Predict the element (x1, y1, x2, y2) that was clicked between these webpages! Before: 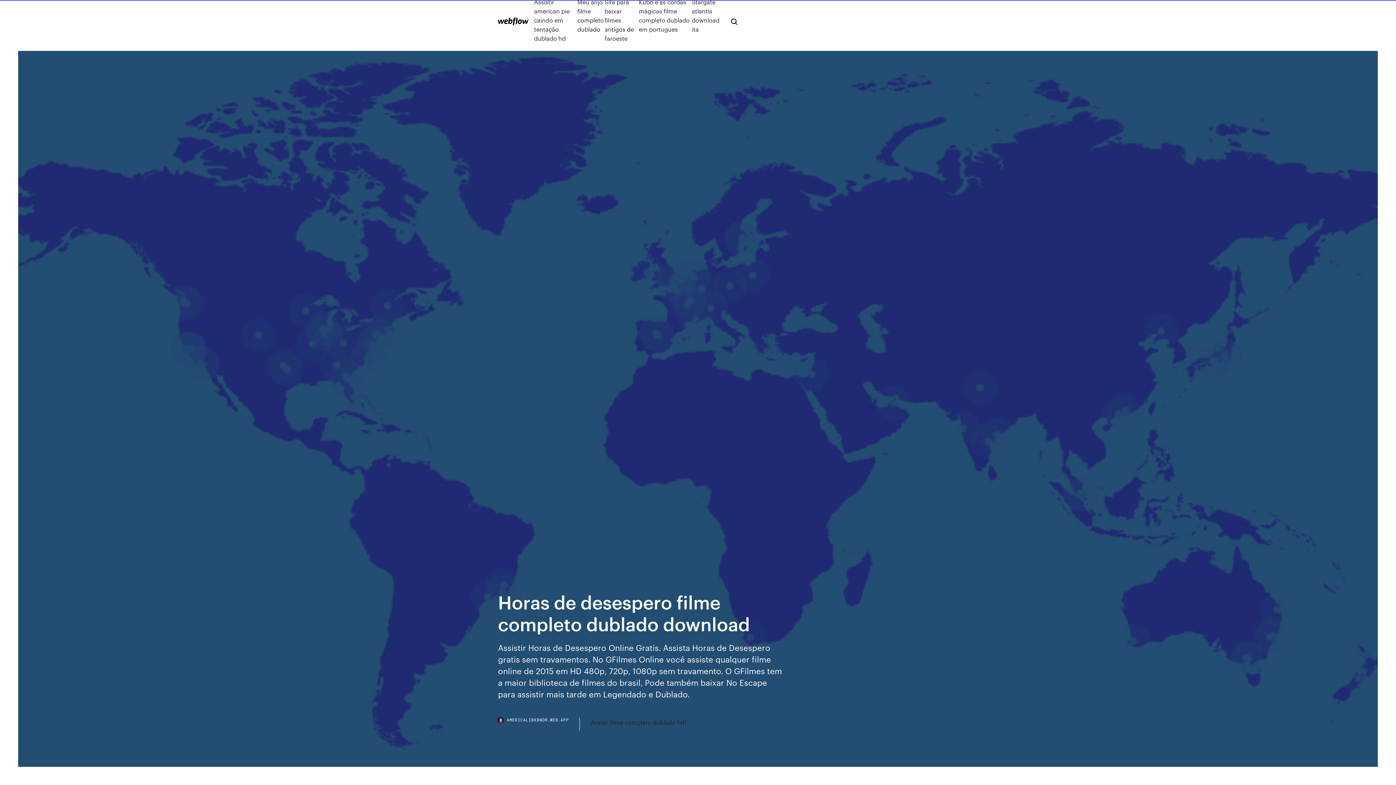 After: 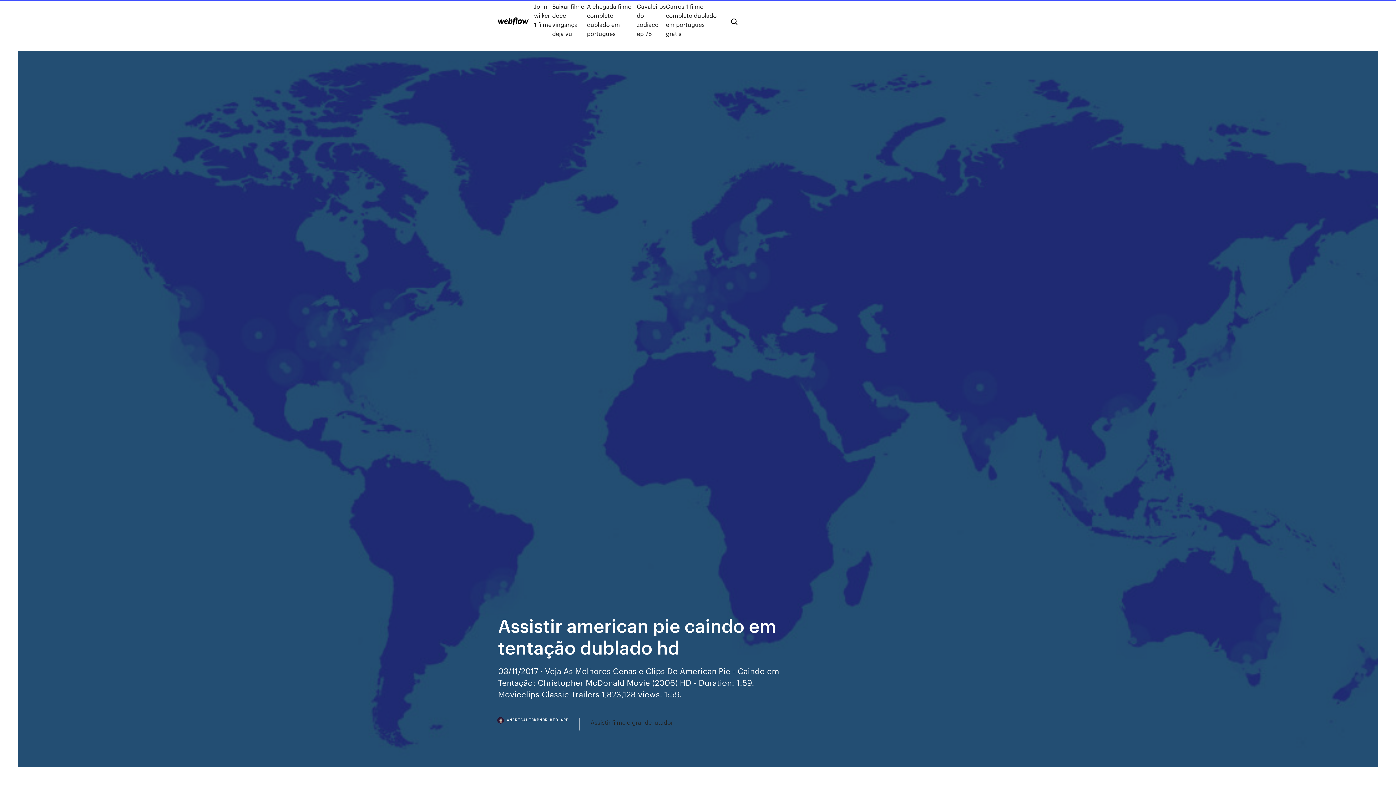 Action: bbox: (534, -2, 577, 42) label: Assistir american pie caindo em tentação dublado hd